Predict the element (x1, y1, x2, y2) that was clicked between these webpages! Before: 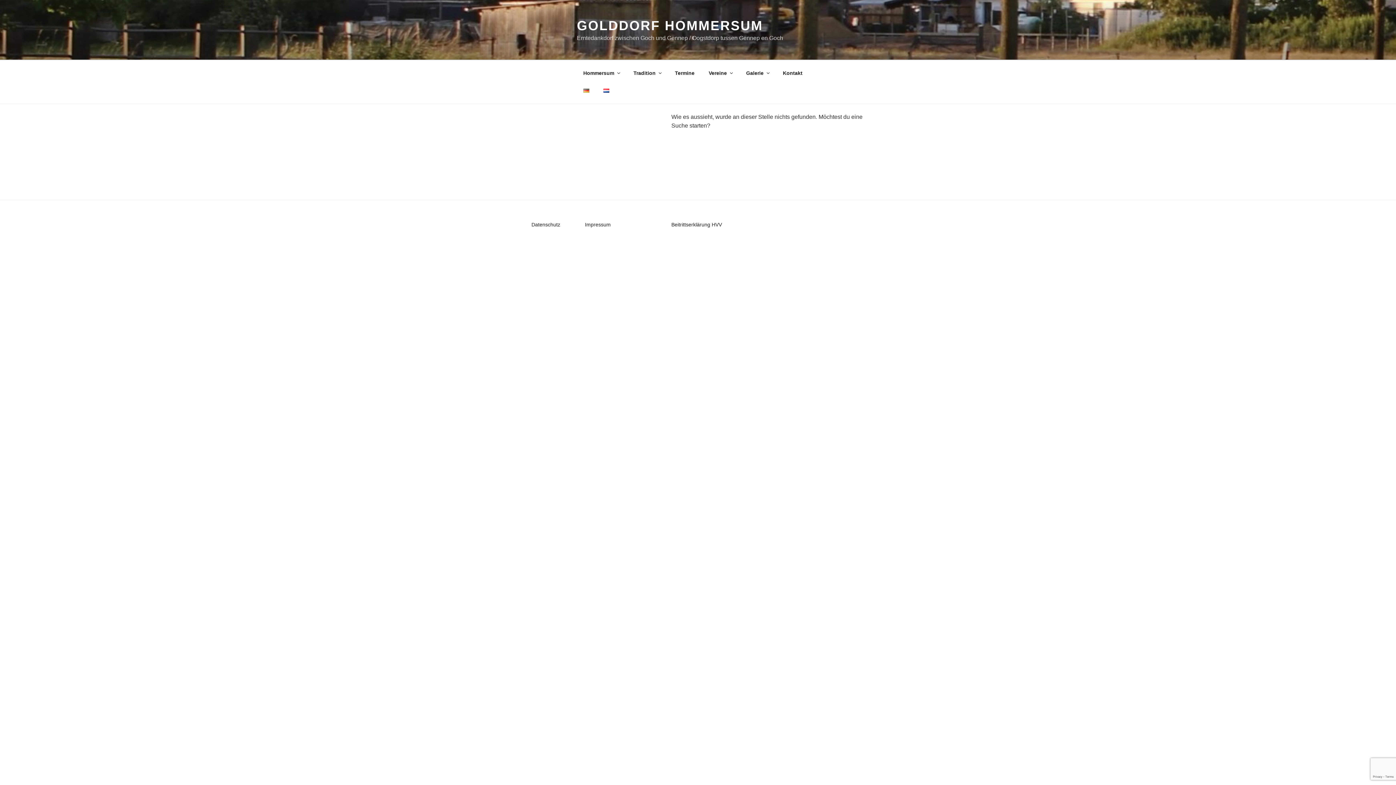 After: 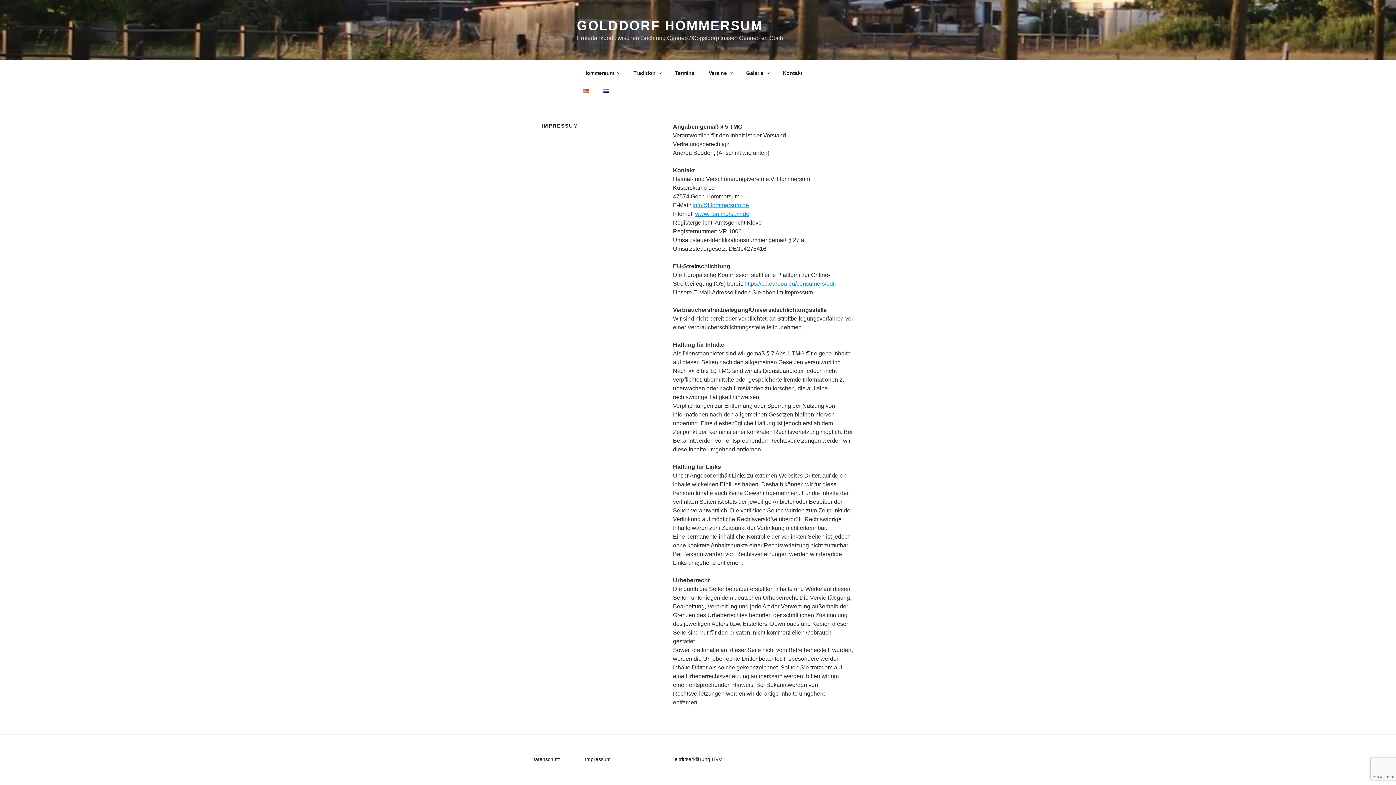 Action: bbox: (585, 221, 610, 227) label: Impressum